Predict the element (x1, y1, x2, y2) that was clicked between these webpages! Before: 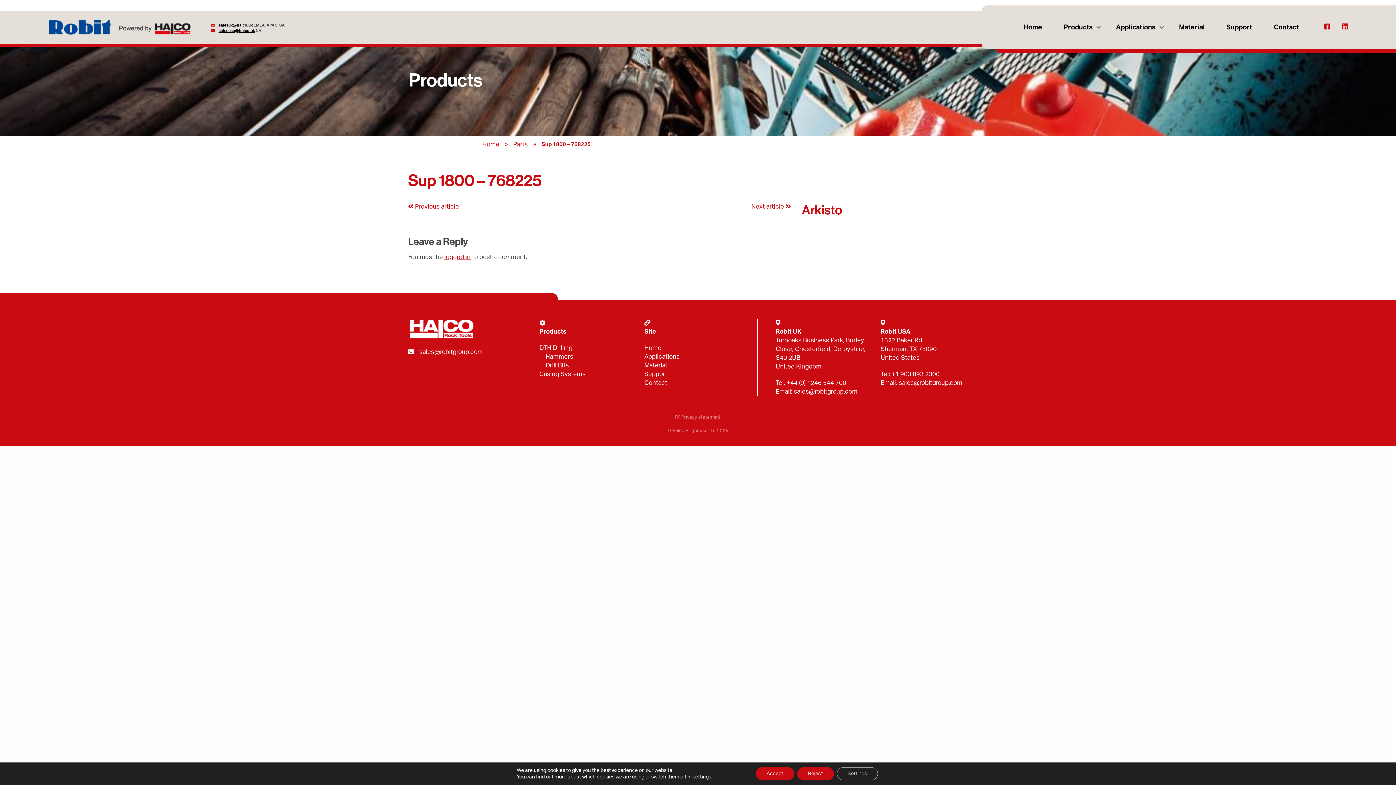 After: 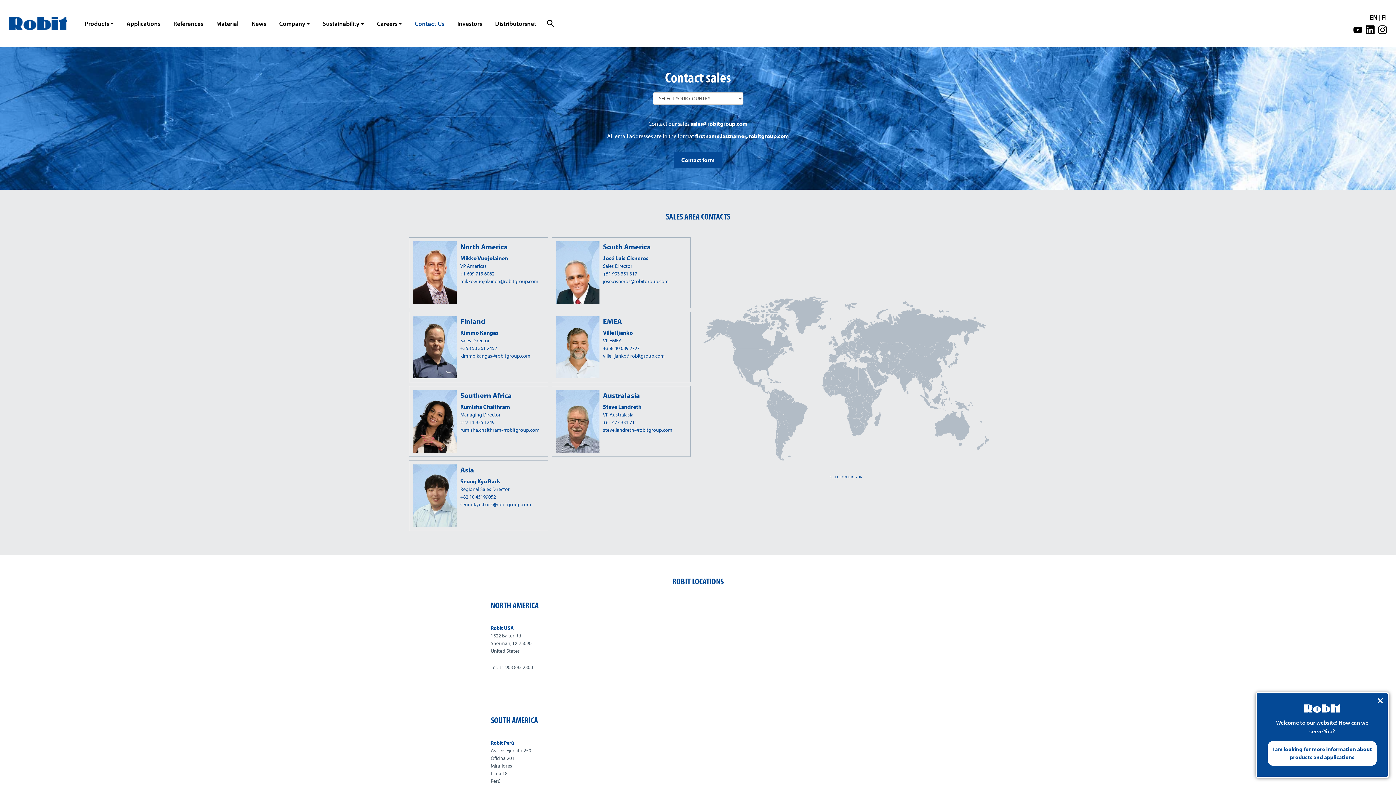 Action: bbox: (1264, 17, 1309, 37) label: Contact